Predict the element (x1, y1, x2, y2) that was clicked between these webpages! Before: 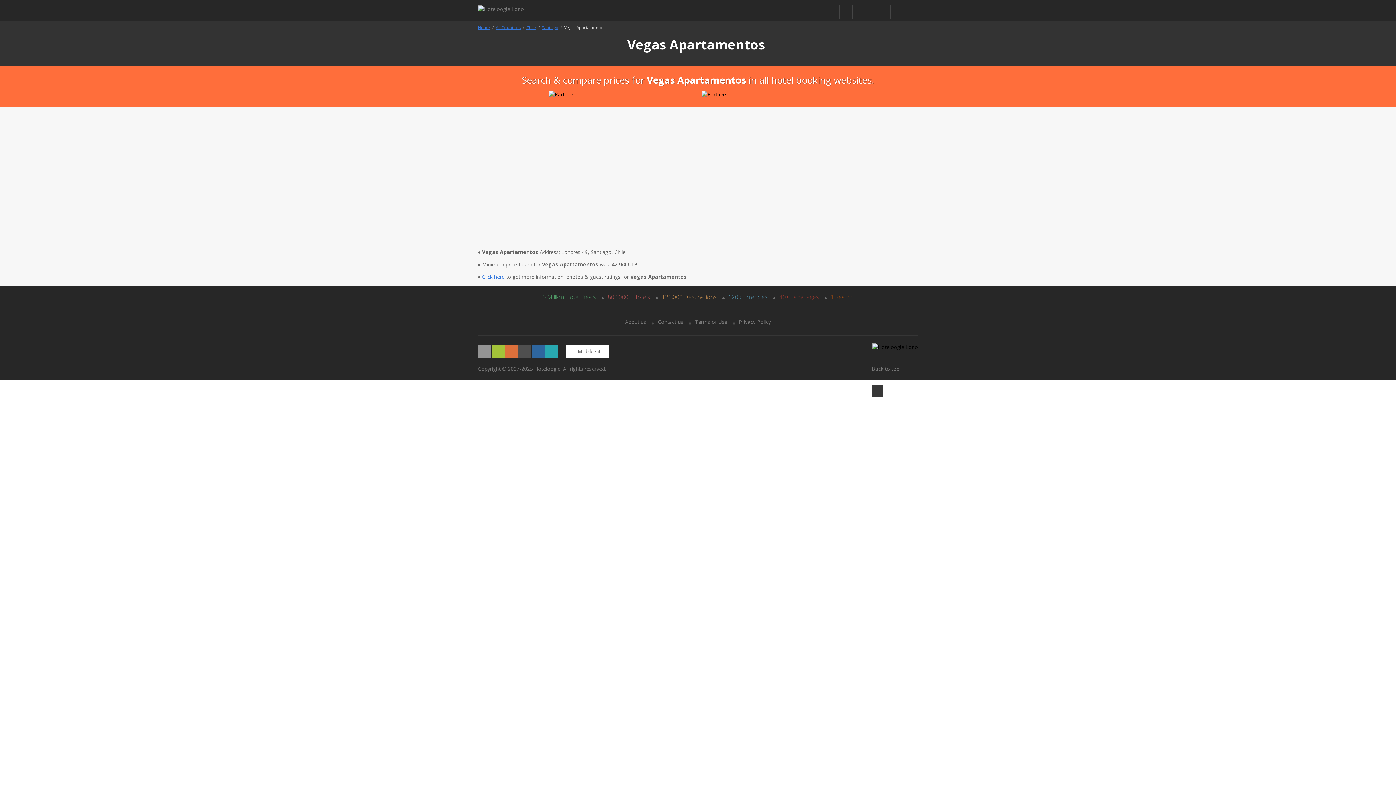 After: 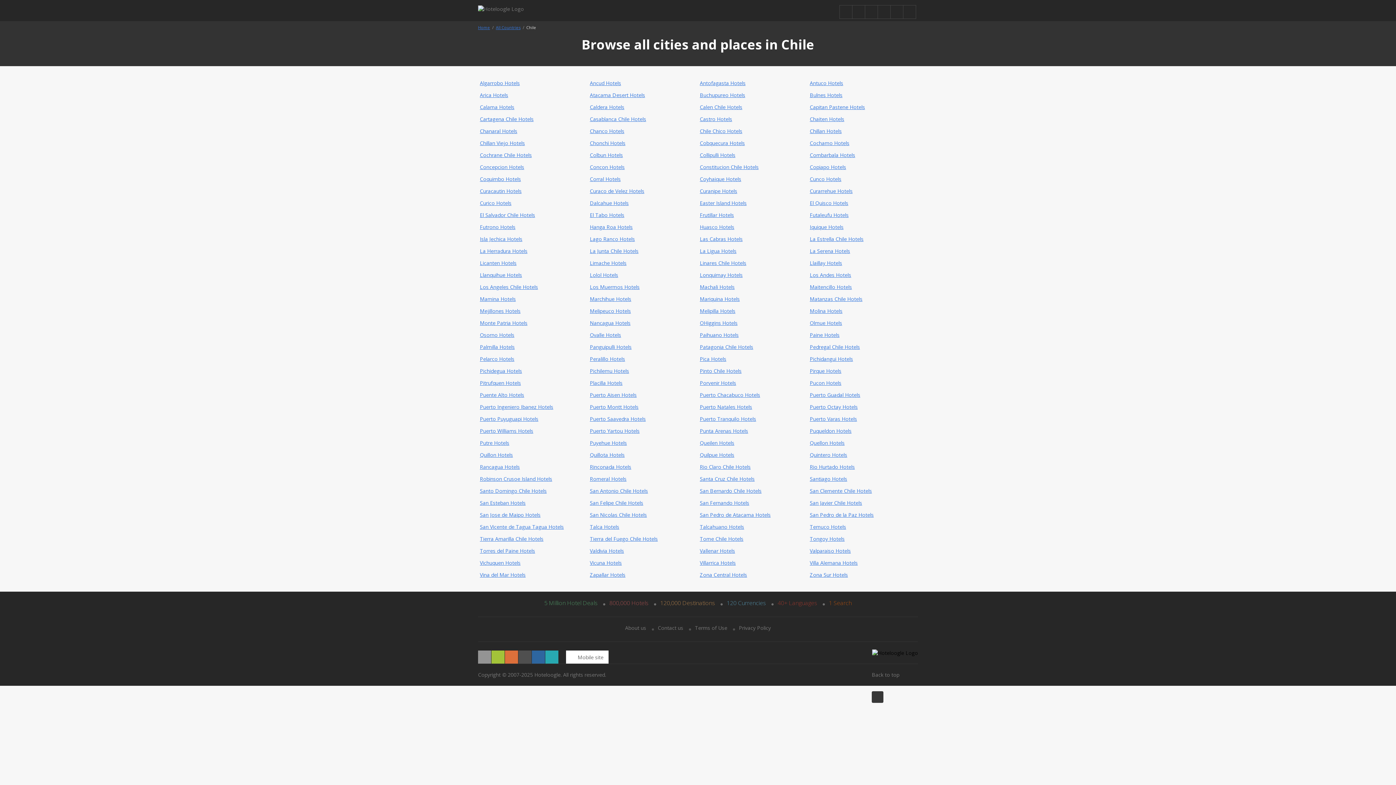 Action: bbox: (526, 24, 536, 30) label: Chile